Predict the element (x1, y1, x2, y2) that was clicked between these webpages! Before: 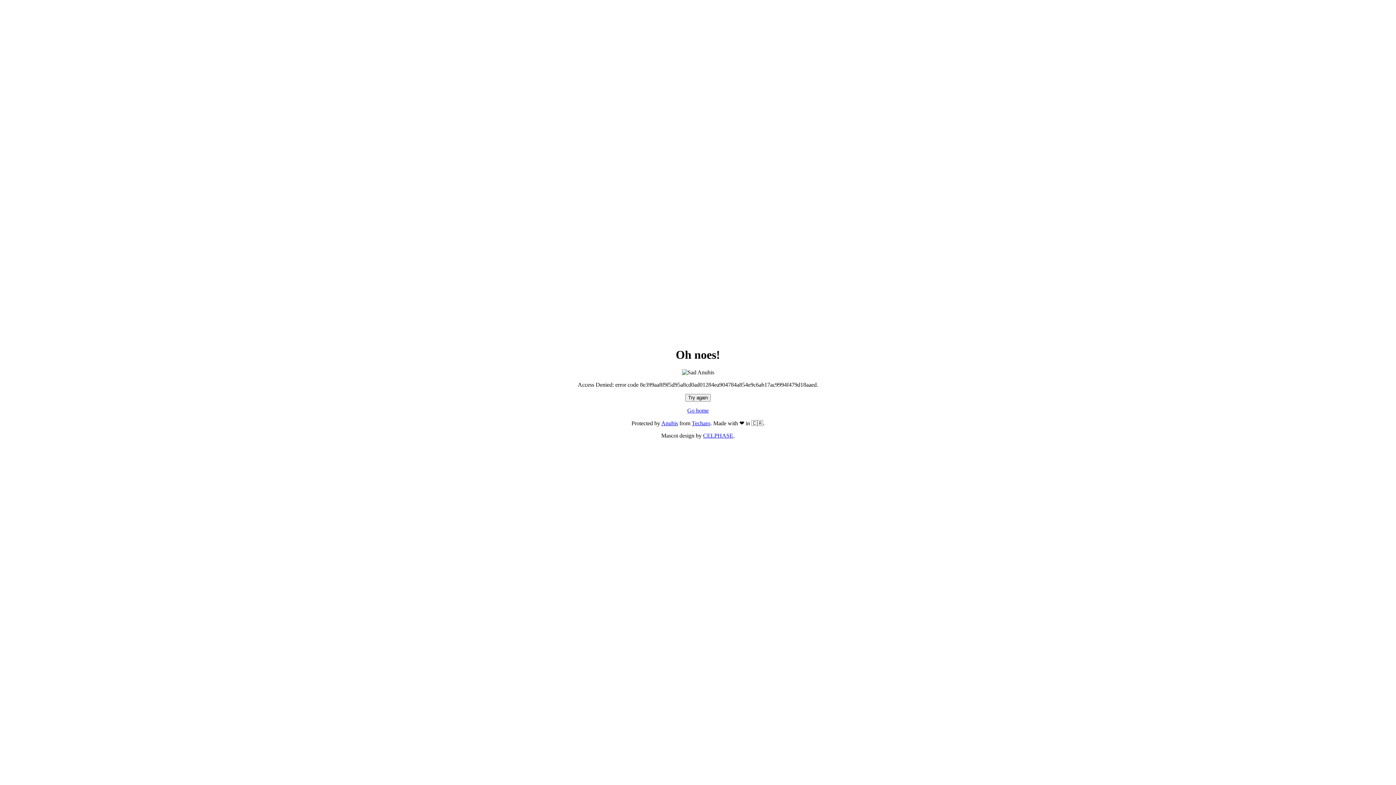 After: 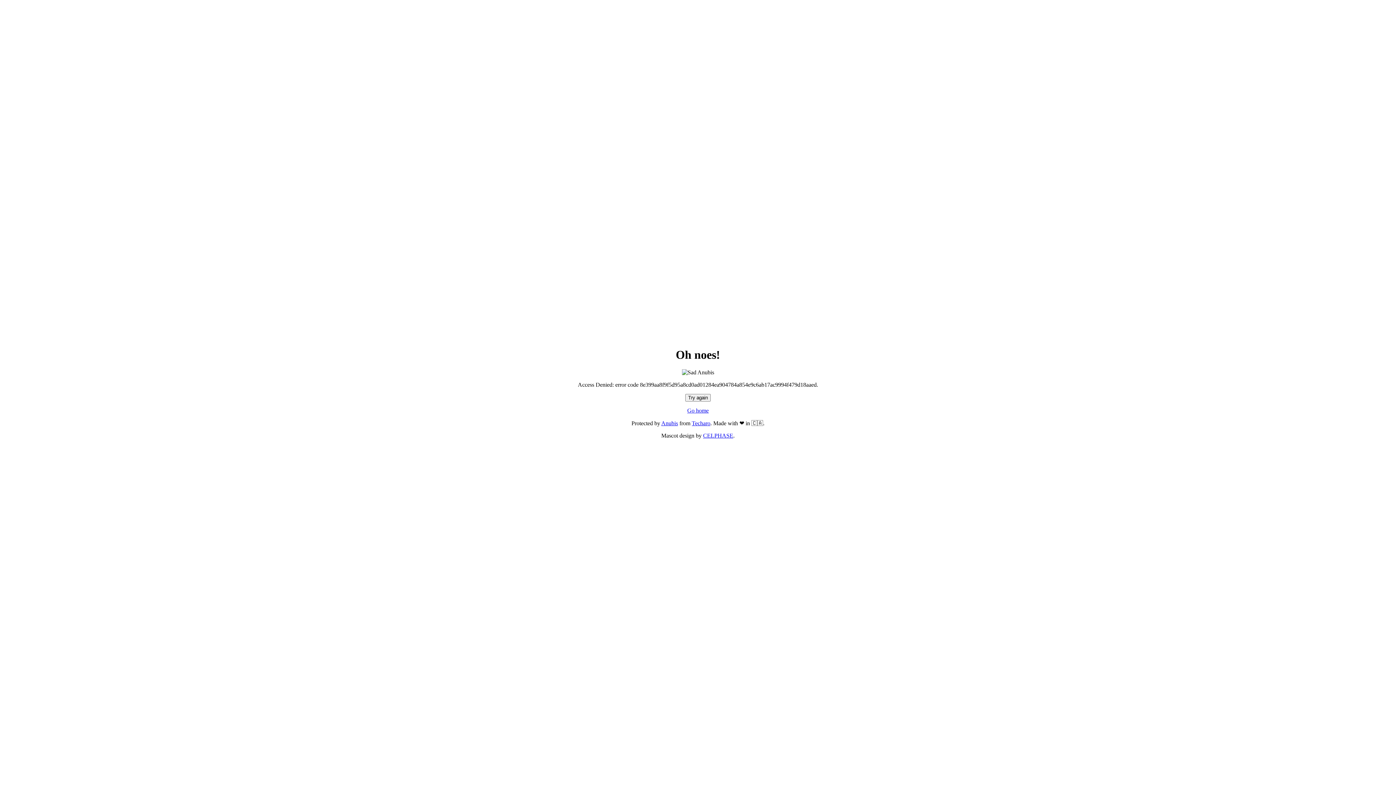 Action: bbox: (687, 407, 708, 413) label: Go home